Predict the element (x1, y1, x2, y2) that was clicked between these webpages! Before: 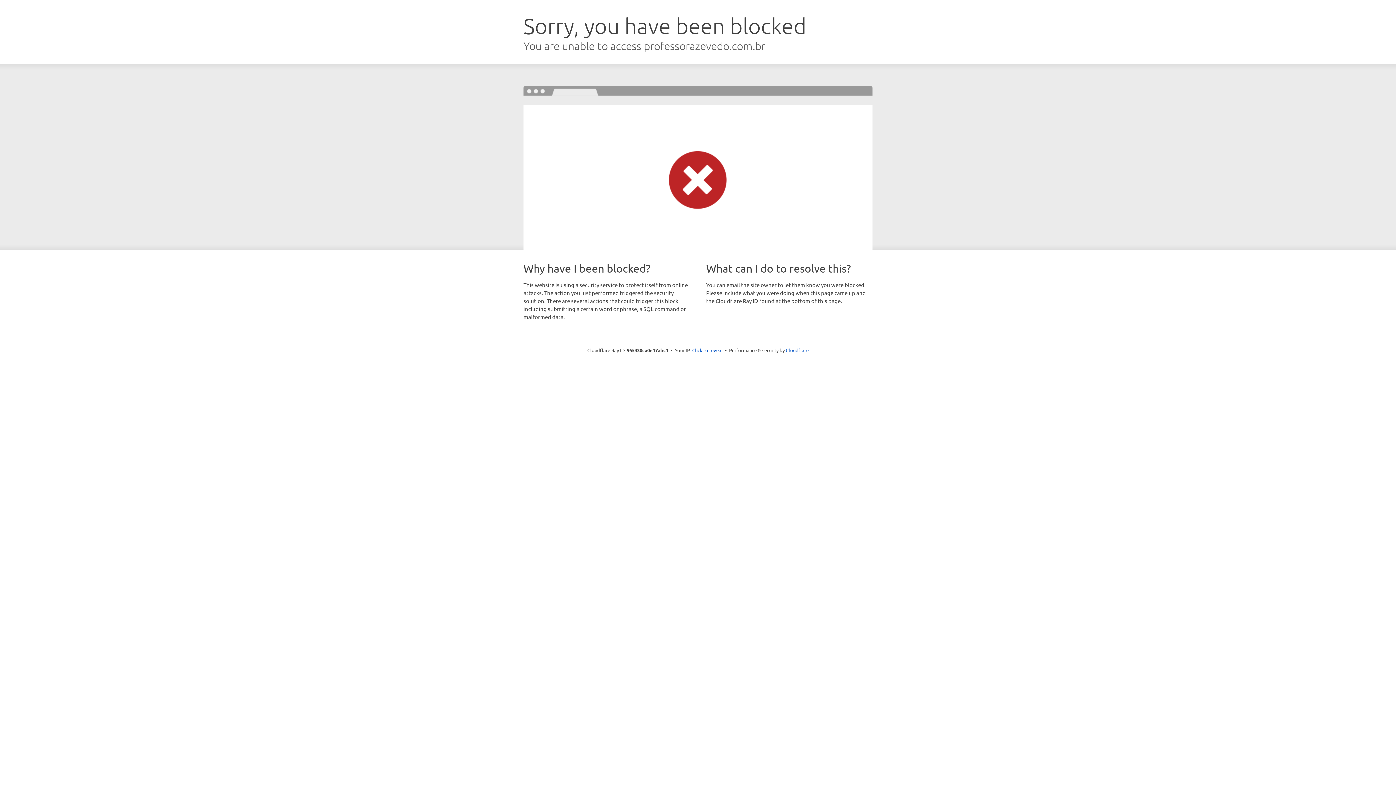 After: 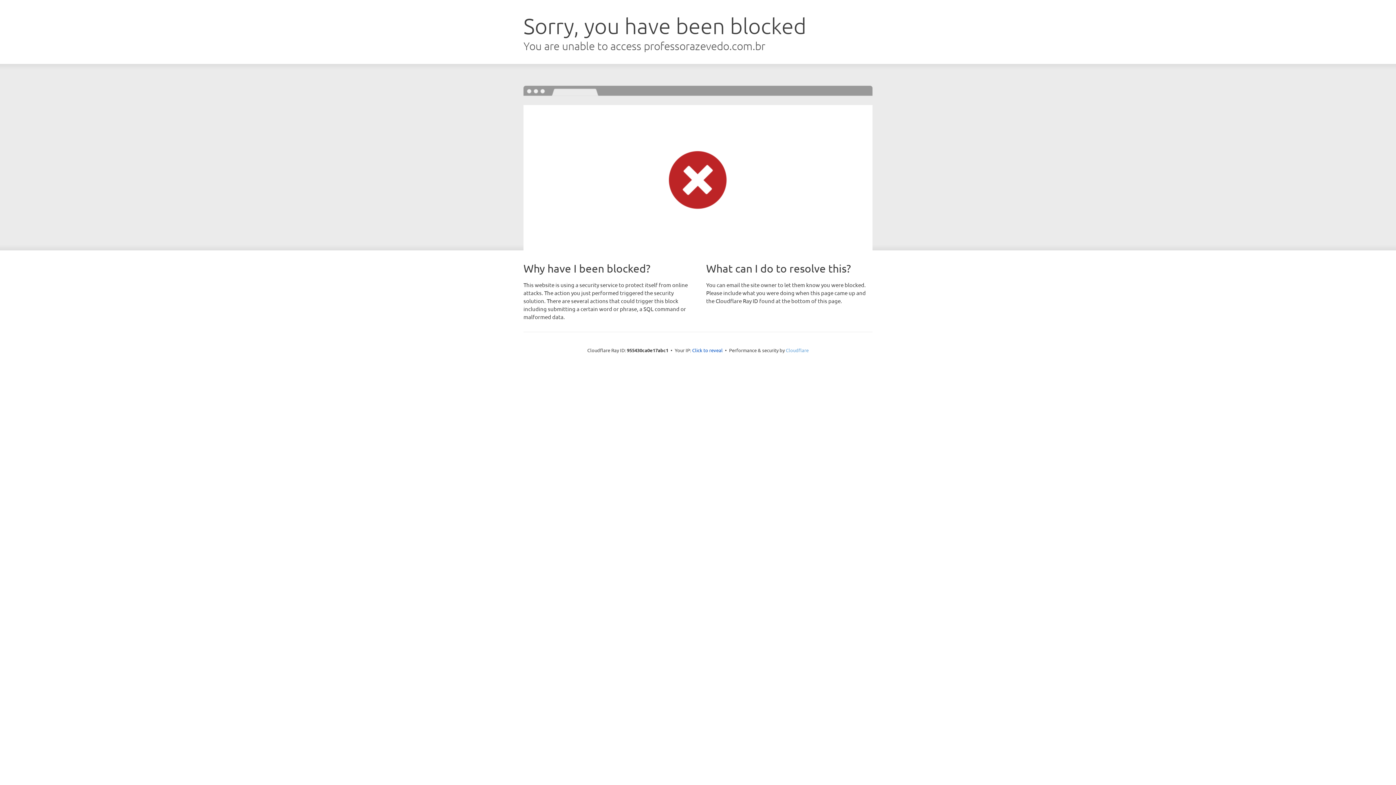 Action: bbox: (786, 347, 808, 353) label: Cloudflare